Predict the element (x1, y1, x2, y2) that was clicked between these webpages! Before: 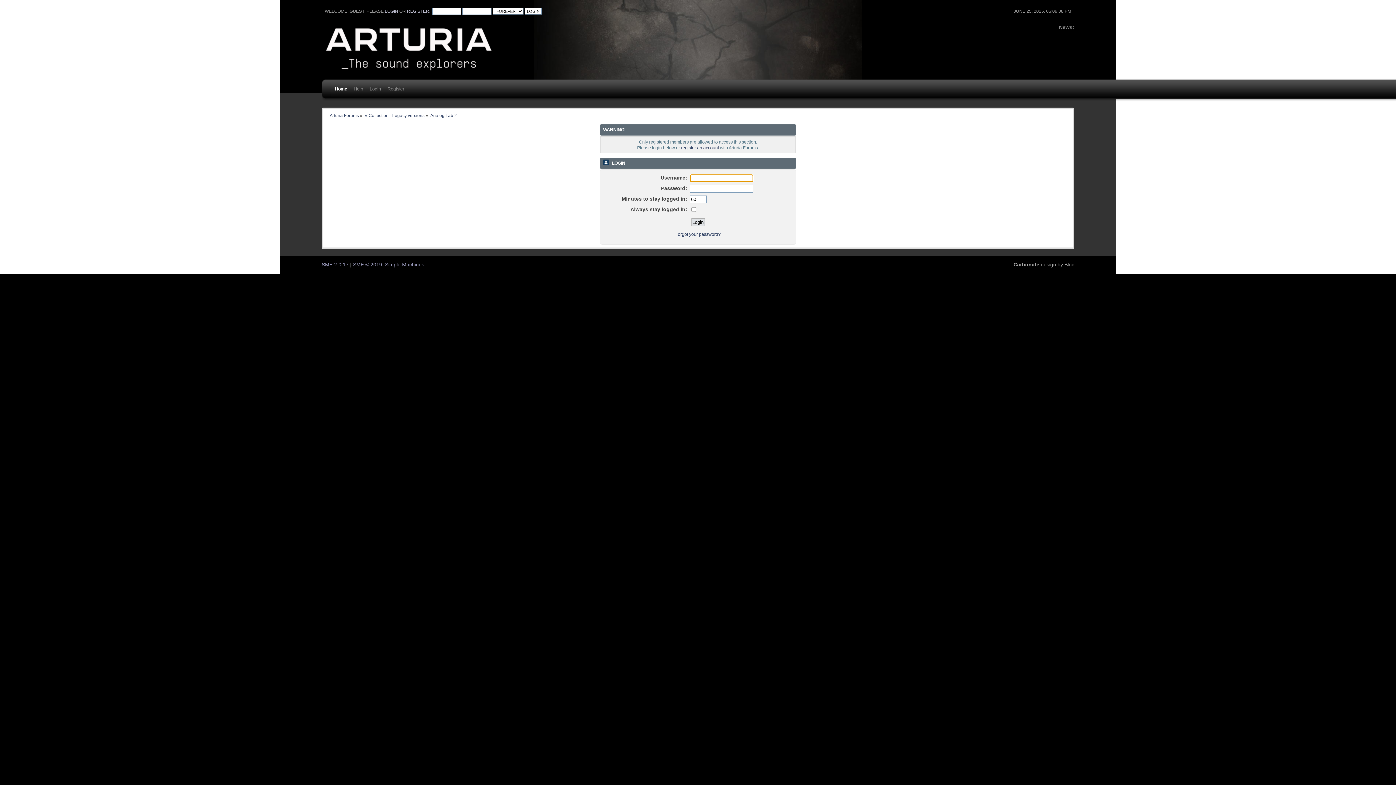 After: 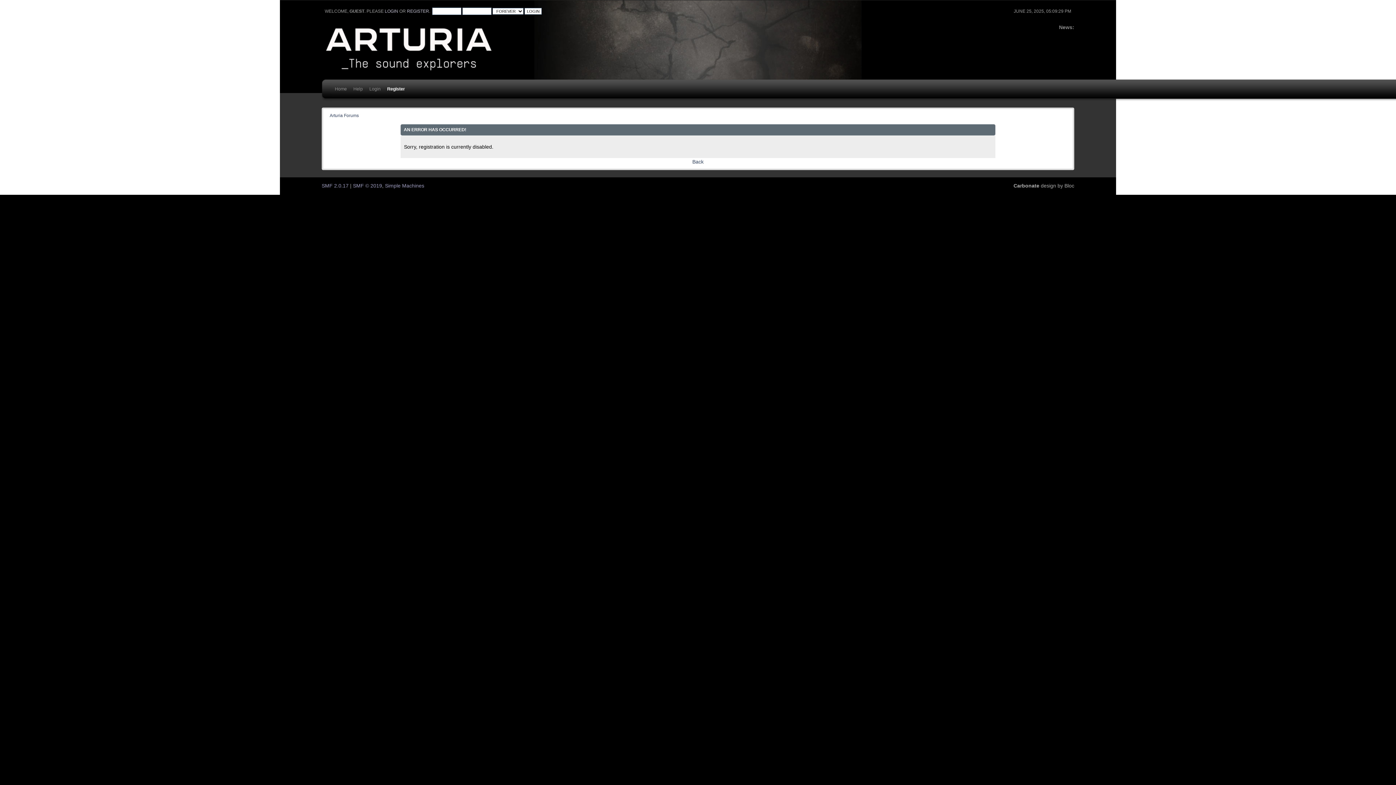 Action: bbox: (407, 8, 429, 13) label: REGISTER